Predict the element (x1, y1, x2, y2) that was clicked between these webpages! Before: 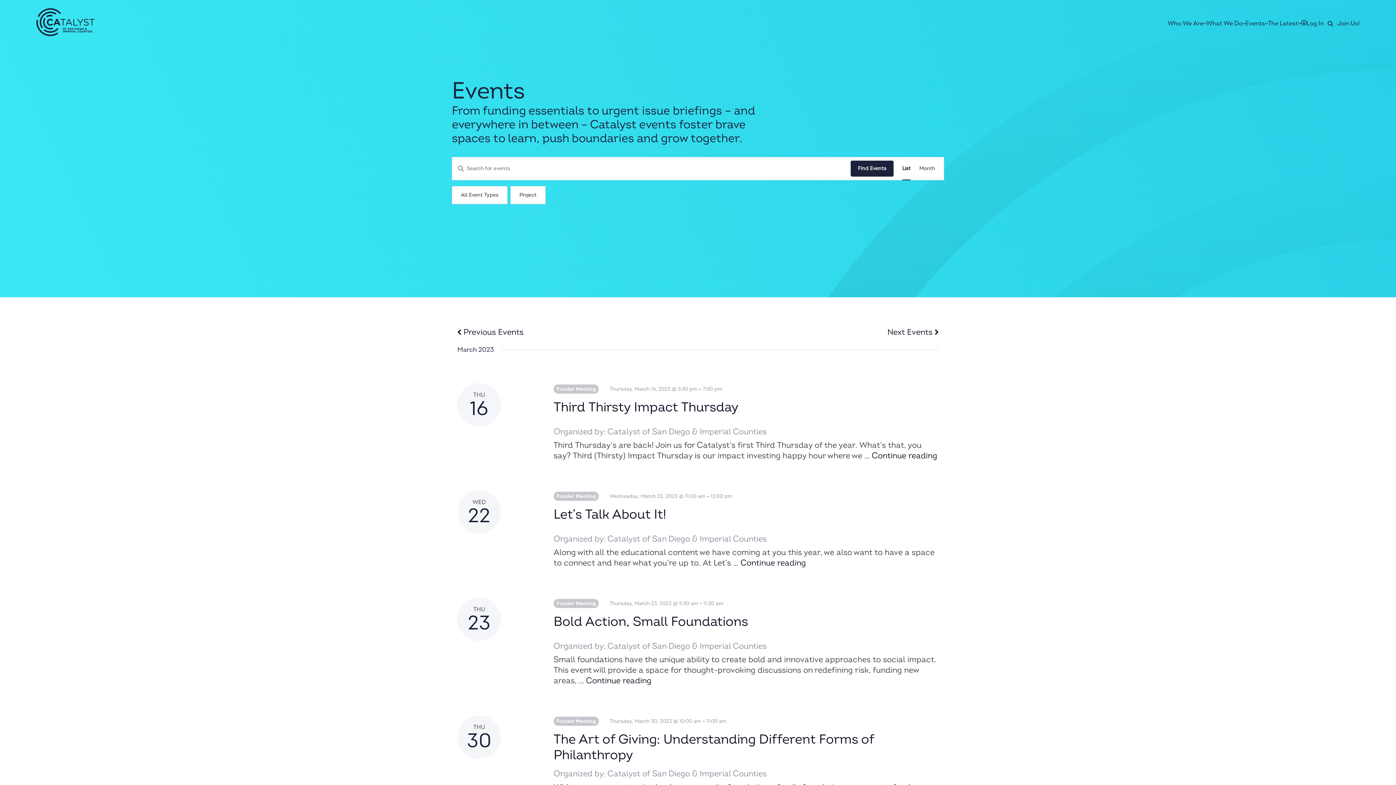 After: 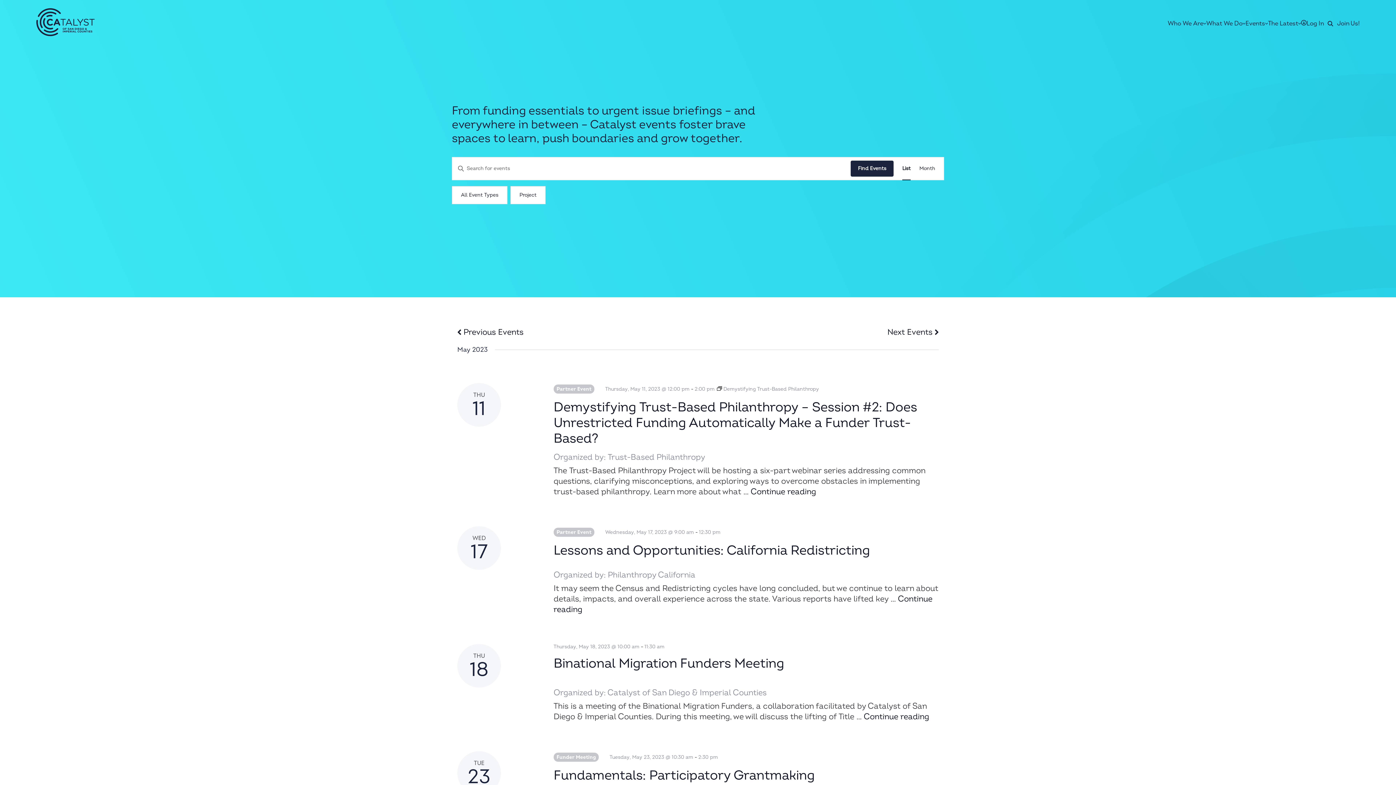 Action: label: Next Events bbox: (887, 327, 938, 336)